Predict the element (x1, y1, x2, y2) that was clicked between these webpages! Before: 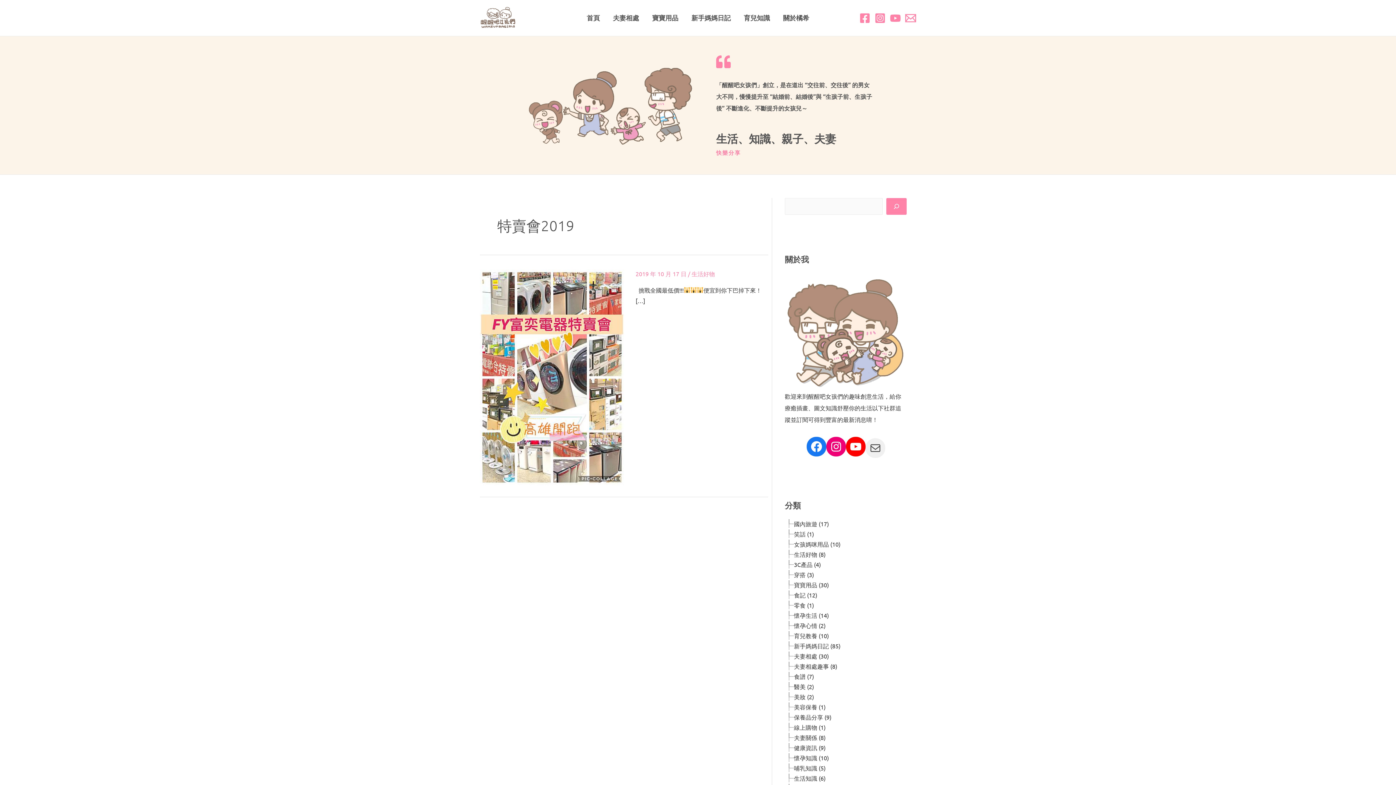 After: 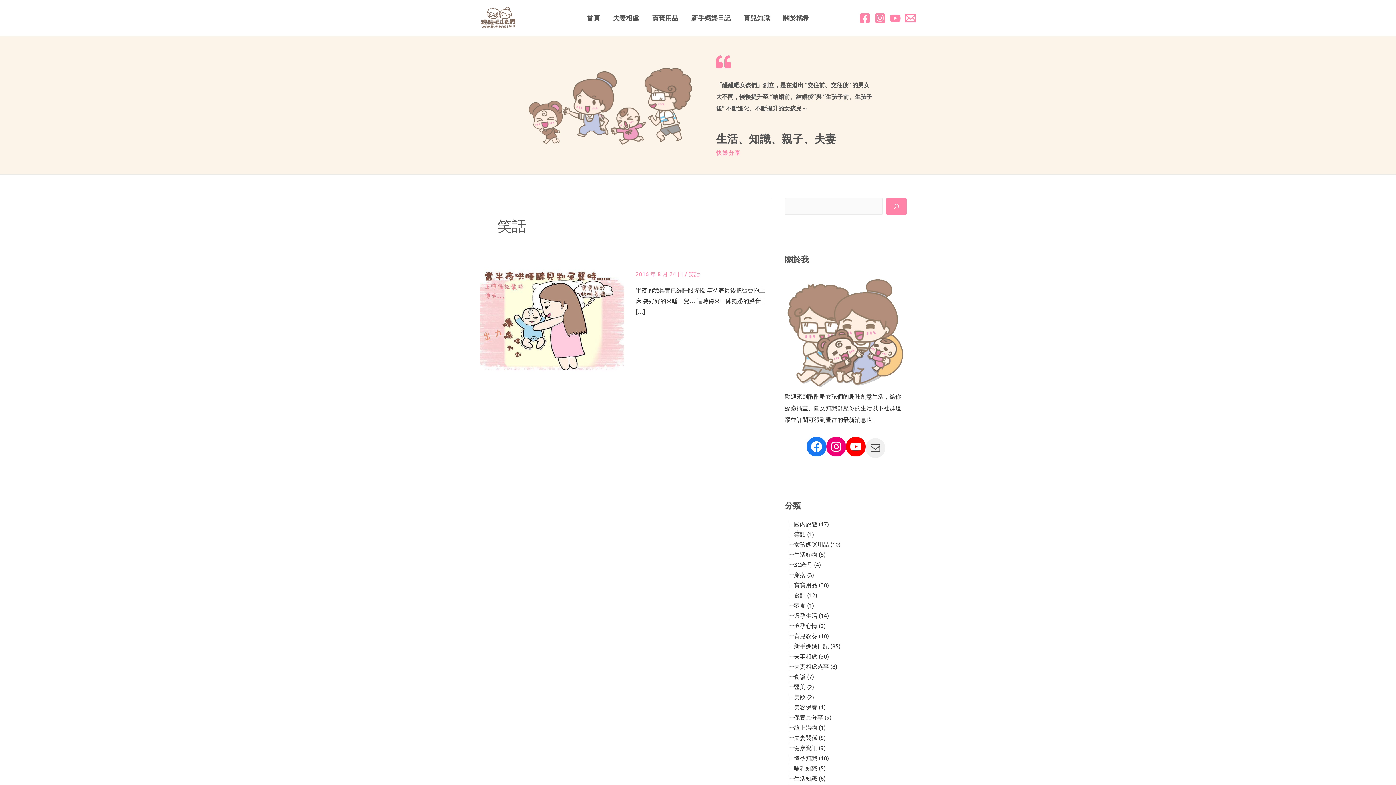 Action: label: 笑話 (1) bbox: (793, 529, 815, 538)